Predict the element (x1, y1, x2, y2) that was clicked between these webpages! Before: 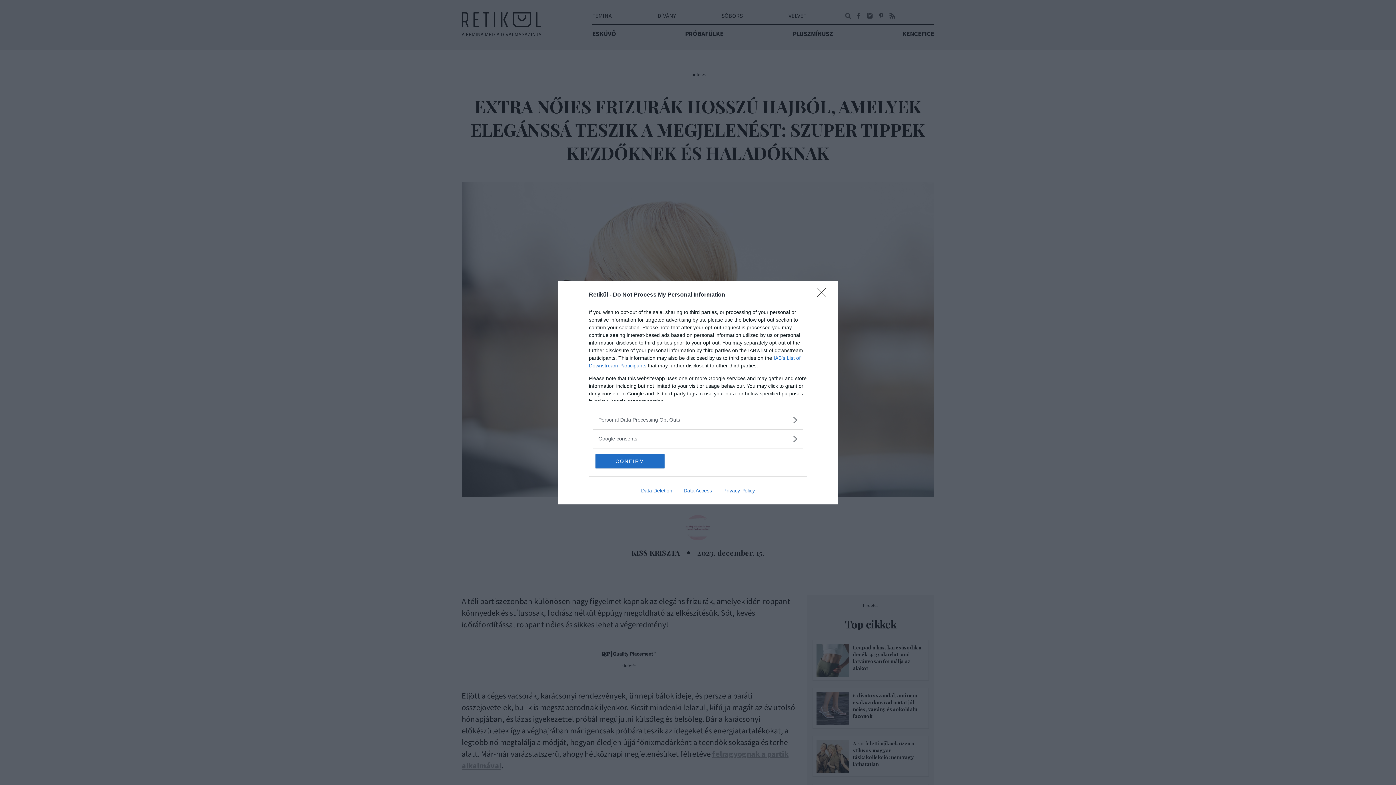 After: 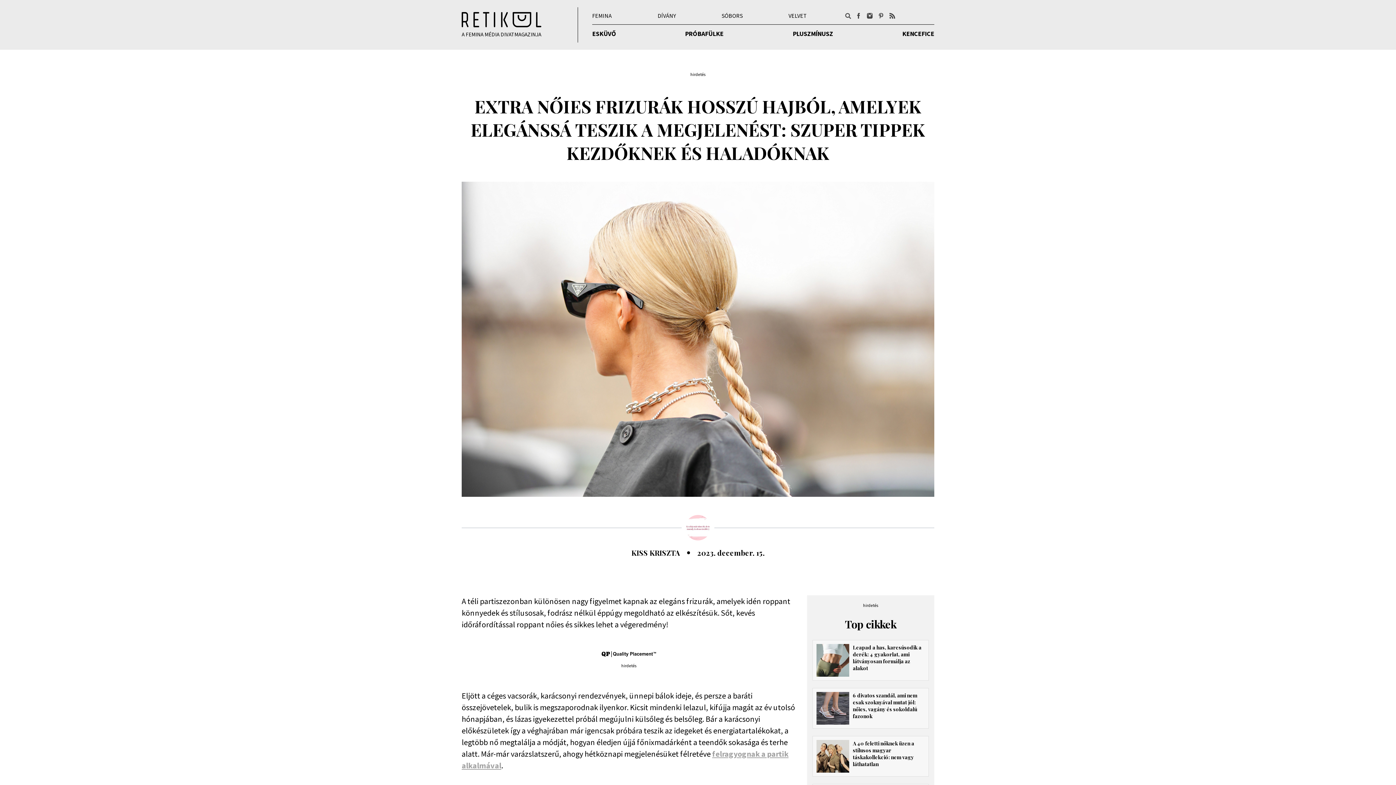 Action: label: Close bbox: (817, 288, 830, 302)